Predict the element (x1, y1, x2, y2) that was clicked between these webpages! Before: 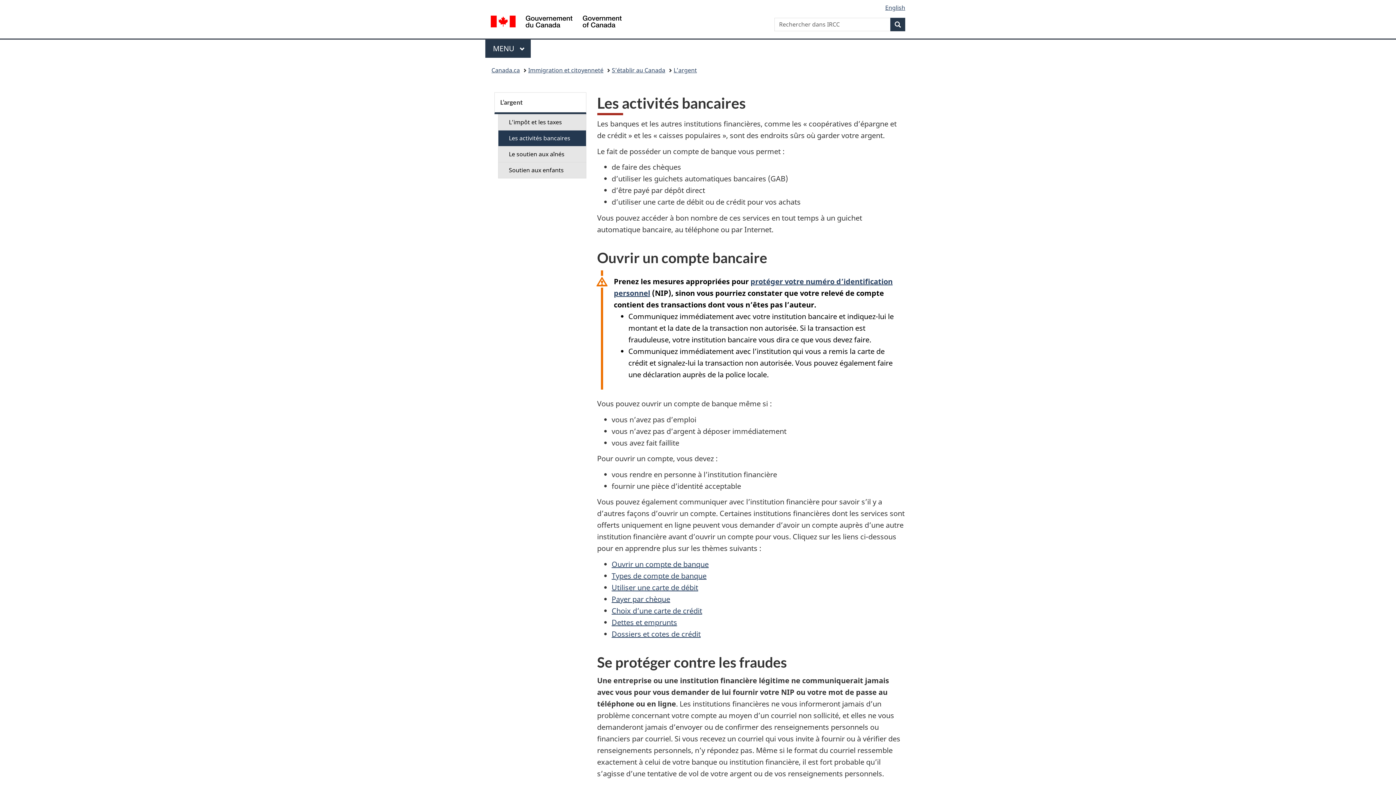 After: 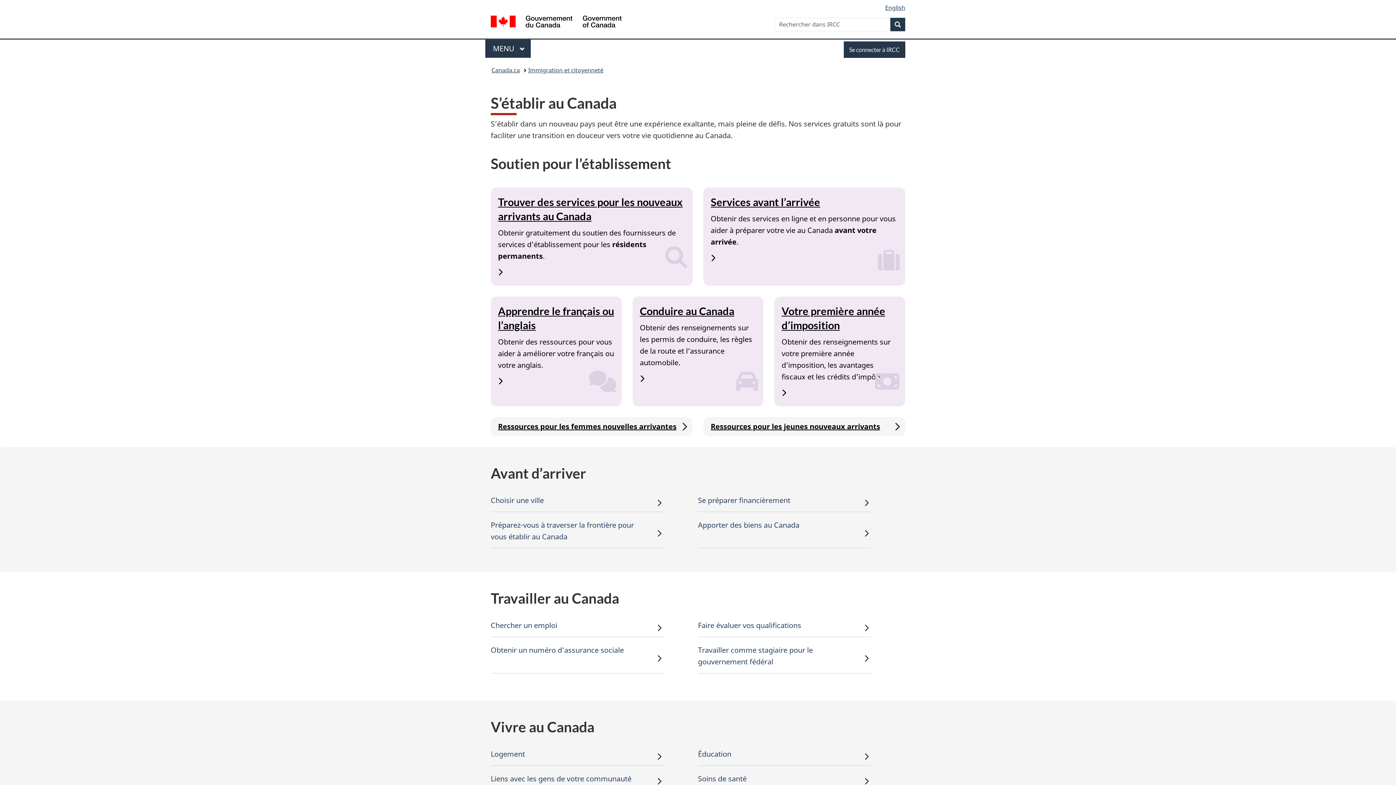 Action: label: S’établir au Canada bbox: (612, 64, 665, 76)